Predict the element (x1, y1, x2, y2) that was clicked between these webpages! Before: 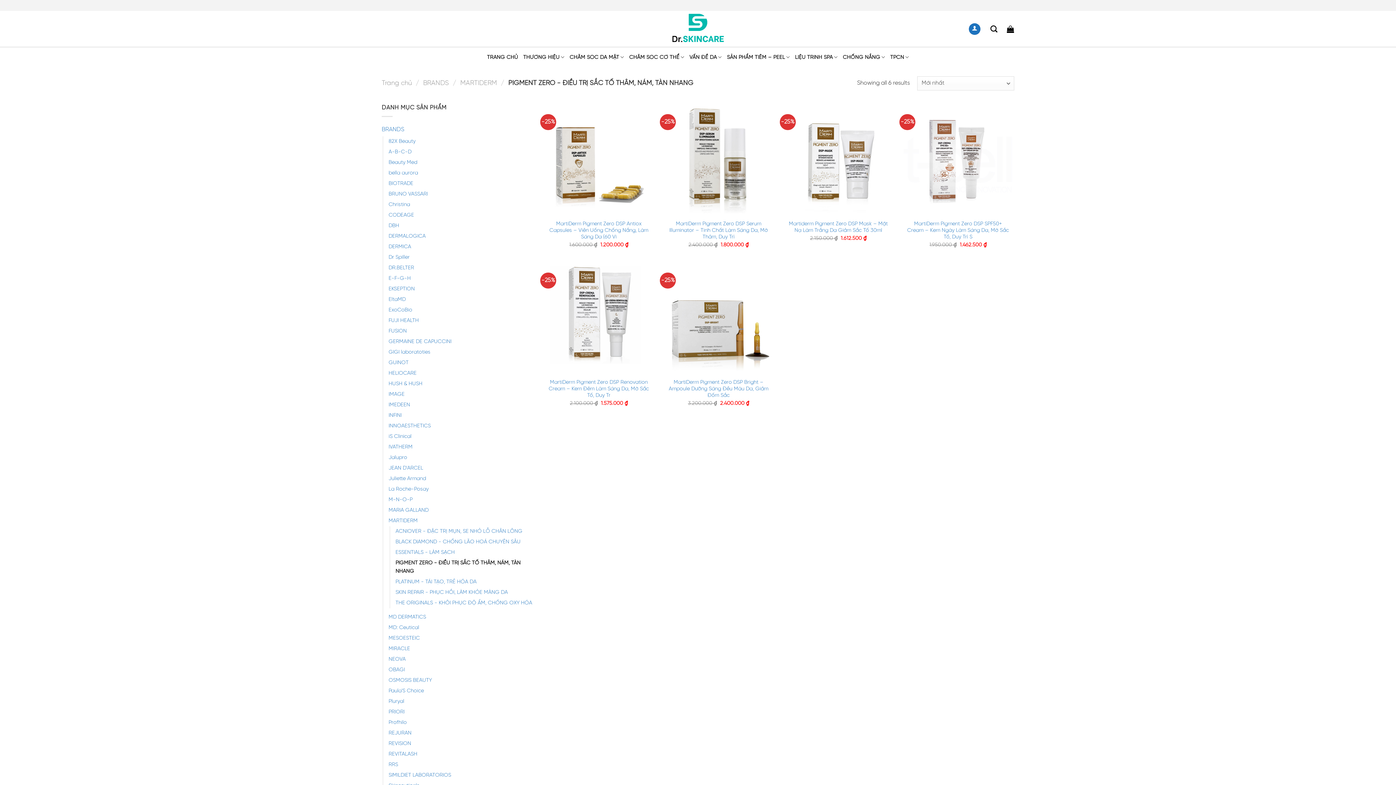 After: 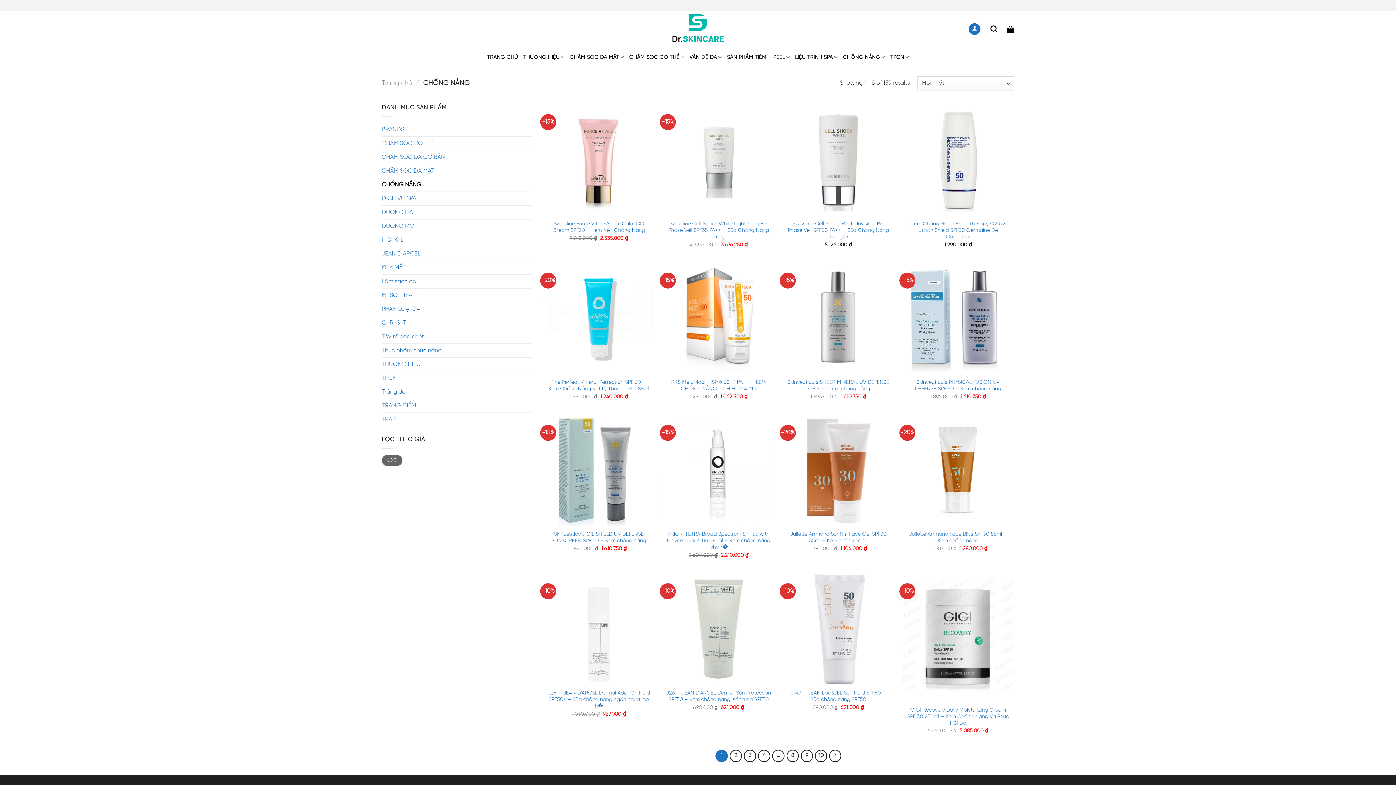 Action: label: CHỐNG NẮNG bbox: (843, 50, 885, 64)